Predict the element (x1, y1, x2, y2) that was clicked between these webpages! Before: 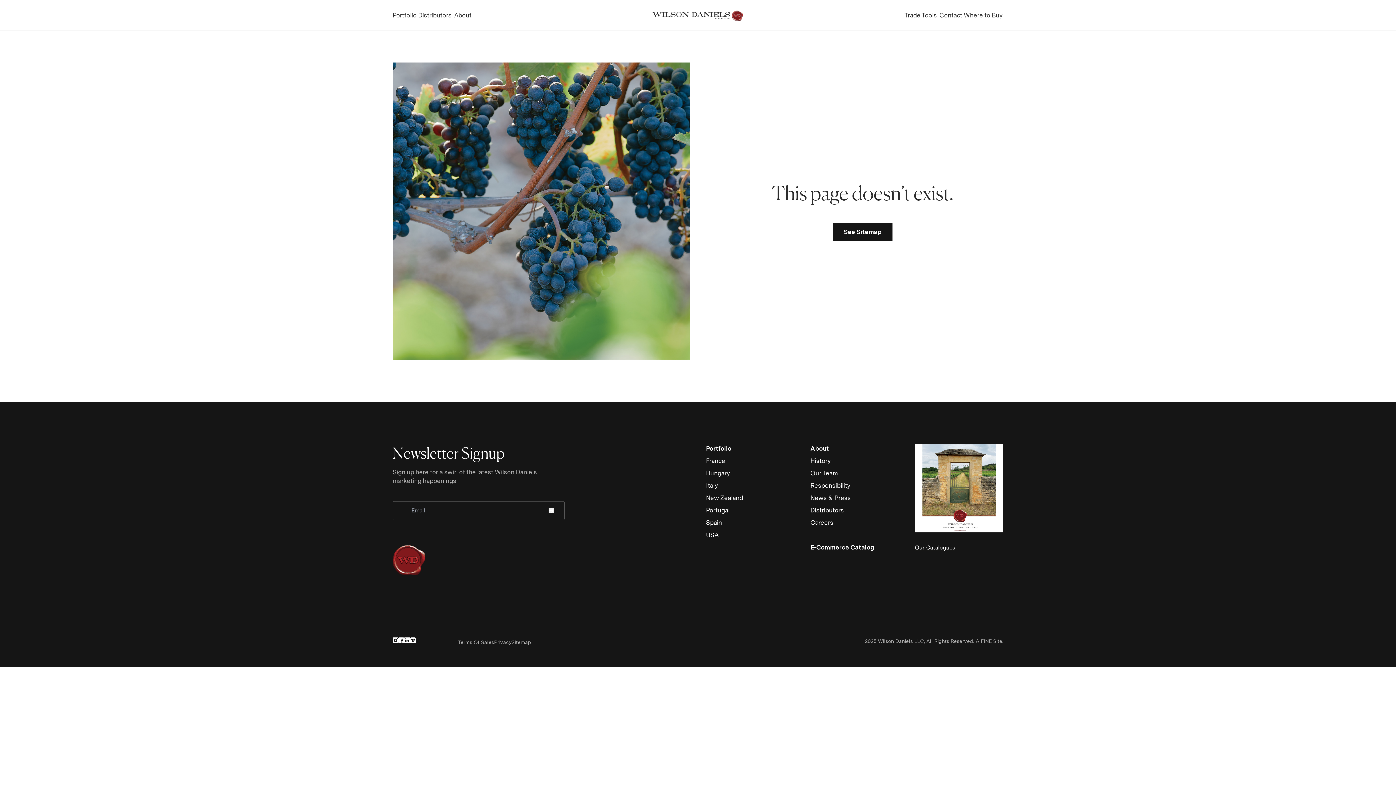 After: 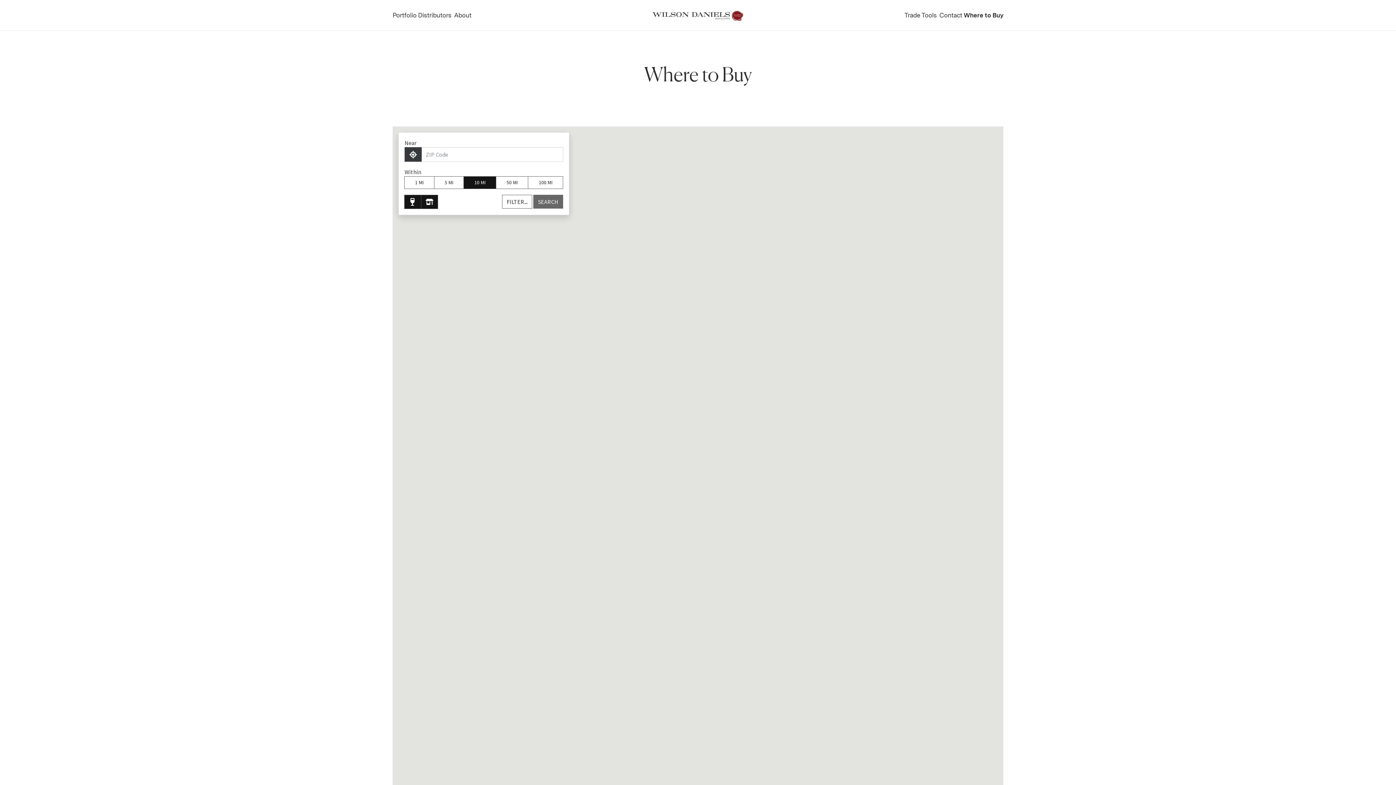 Action: bbox: (964, 10, 1003, 14) label: Where to Buy